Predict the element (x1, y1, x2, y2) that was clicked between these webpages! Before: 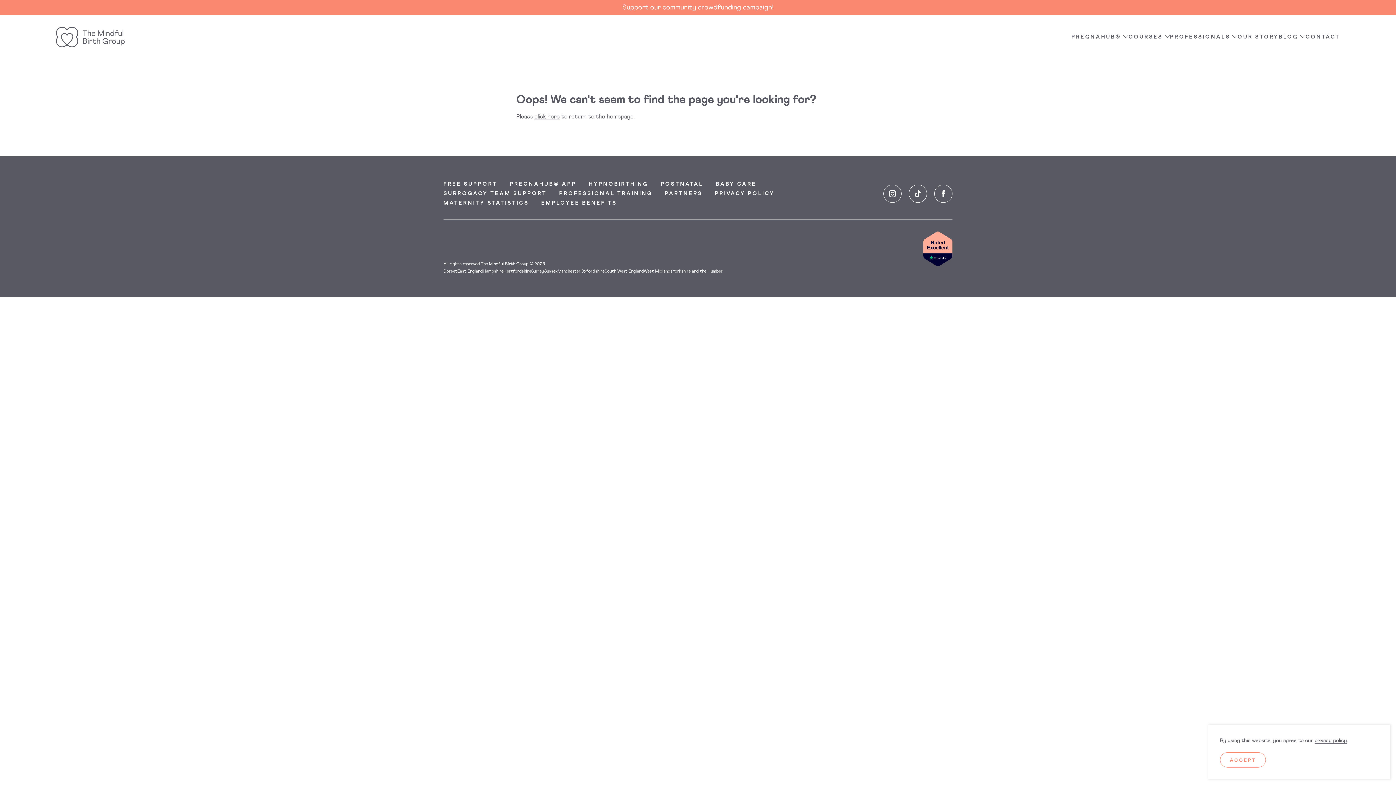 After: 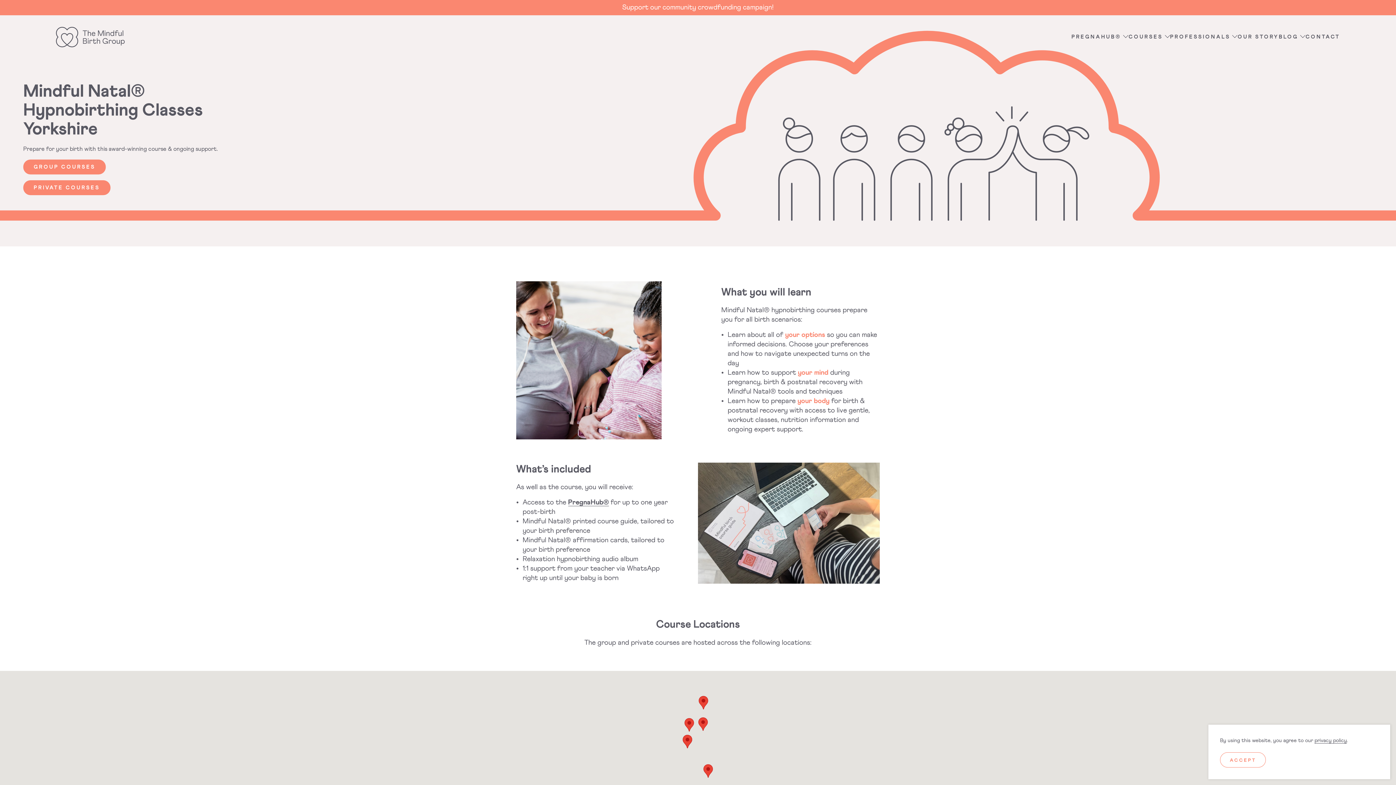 Action: label: Yorkshire and the Humber bbox: (672, 269, 722, 273)